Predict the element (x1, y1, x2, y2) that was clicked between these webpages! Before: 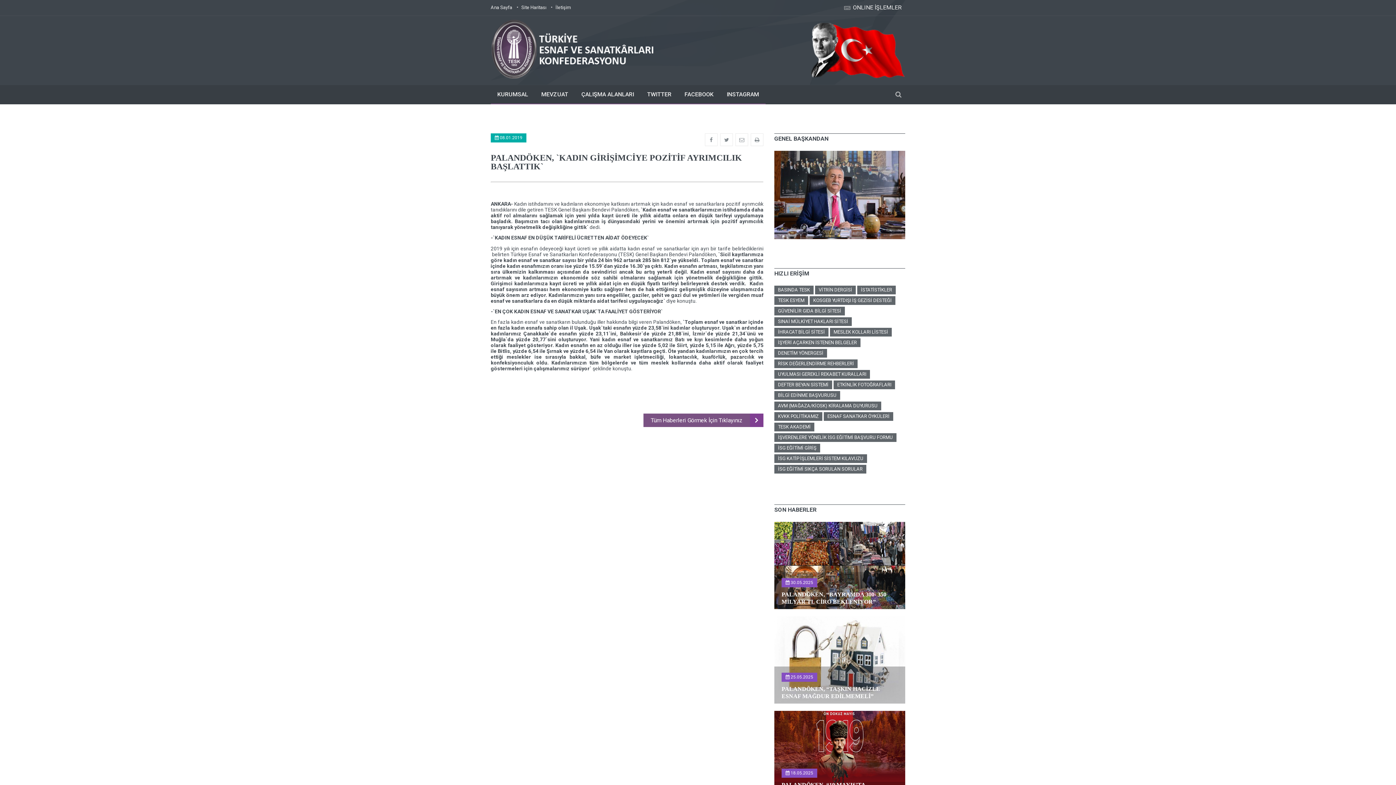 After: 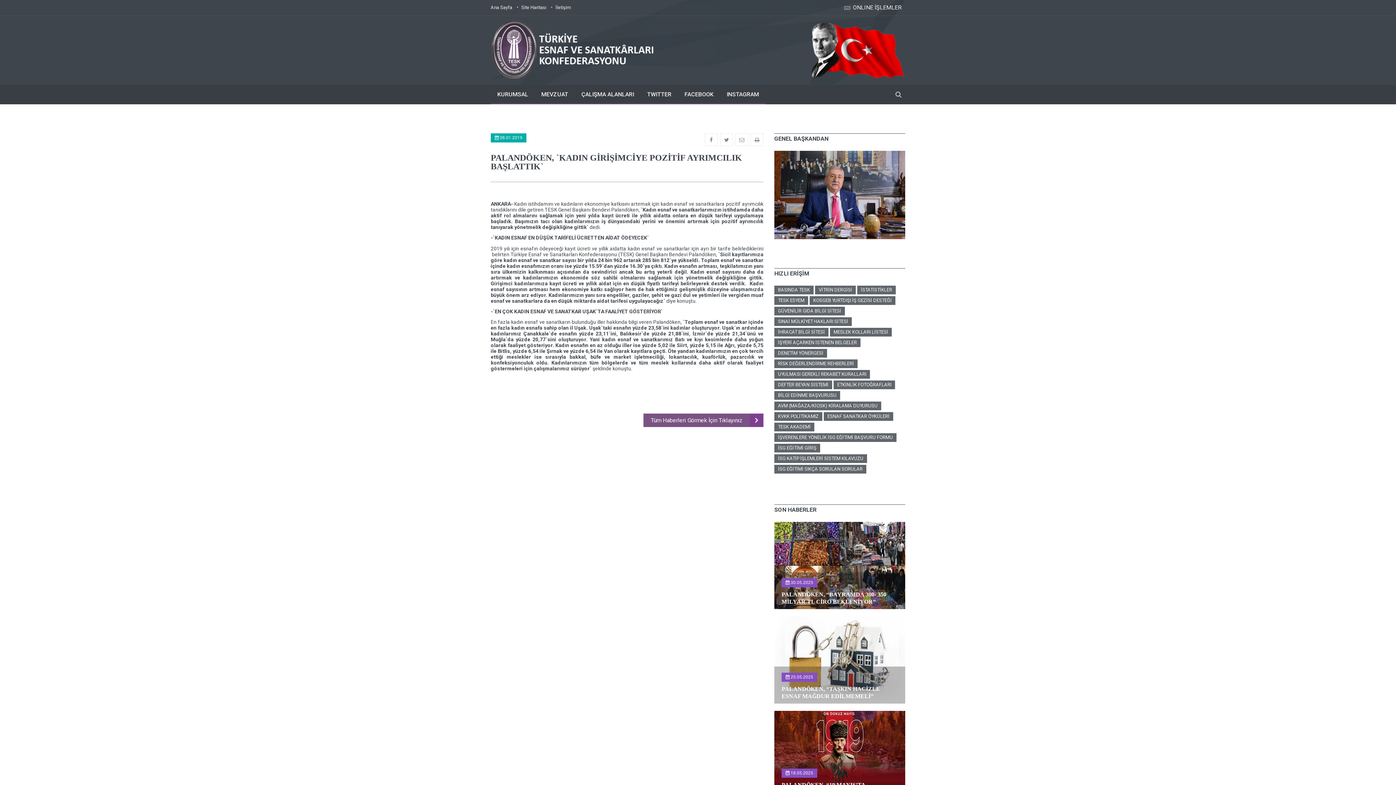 Action: bbox: (810, 19, 905, 81)